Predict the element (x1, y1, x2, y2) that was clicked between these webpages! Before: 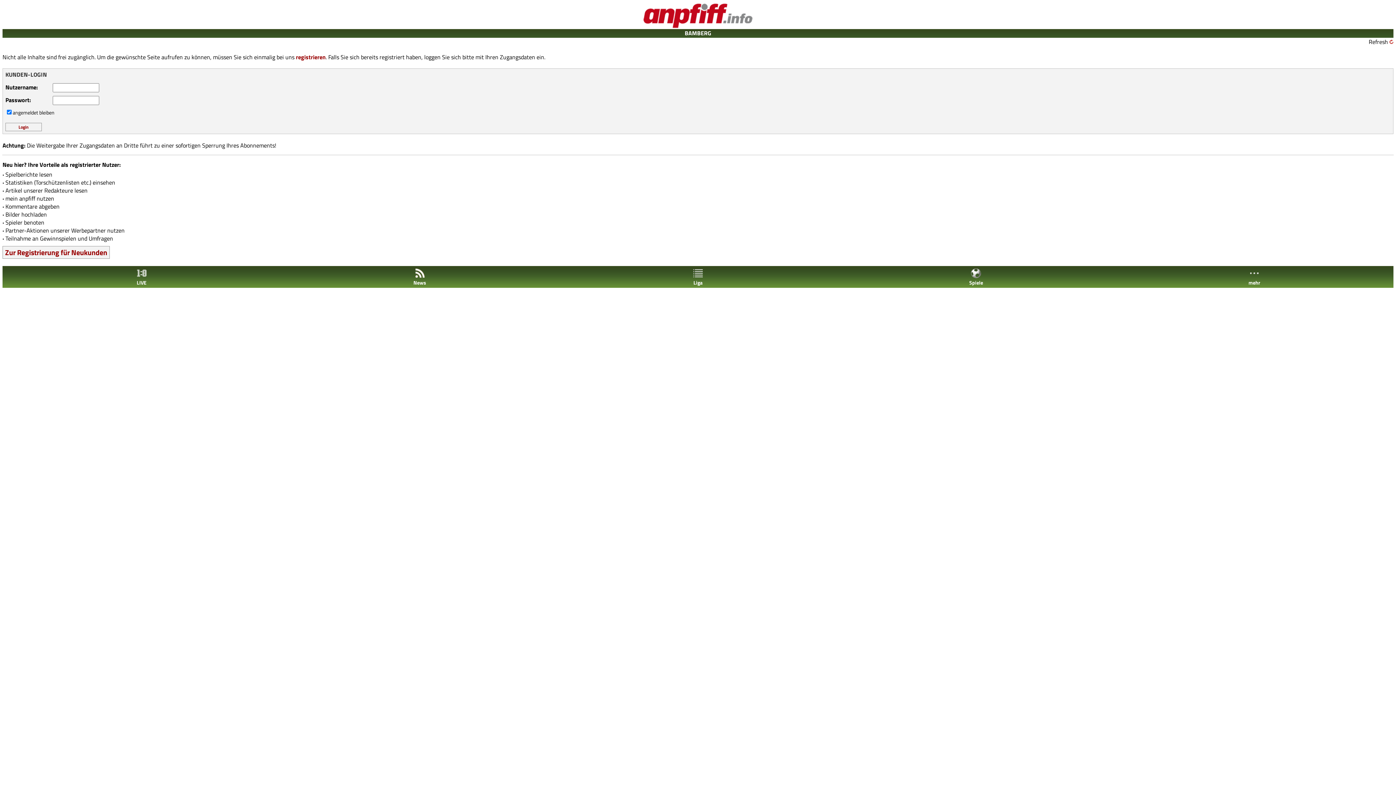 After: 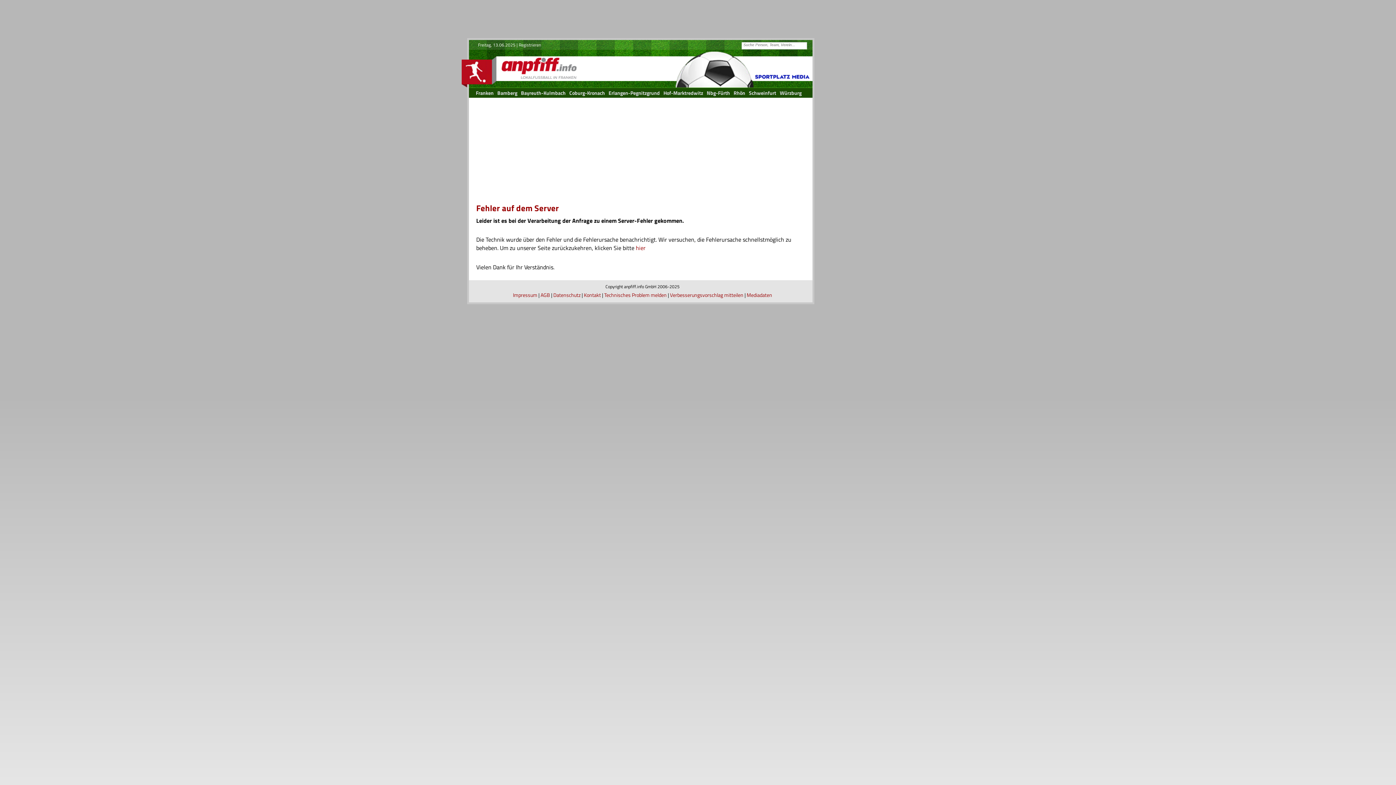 Action: label: Refresh bbox: (1369, 37, 1388, 46)